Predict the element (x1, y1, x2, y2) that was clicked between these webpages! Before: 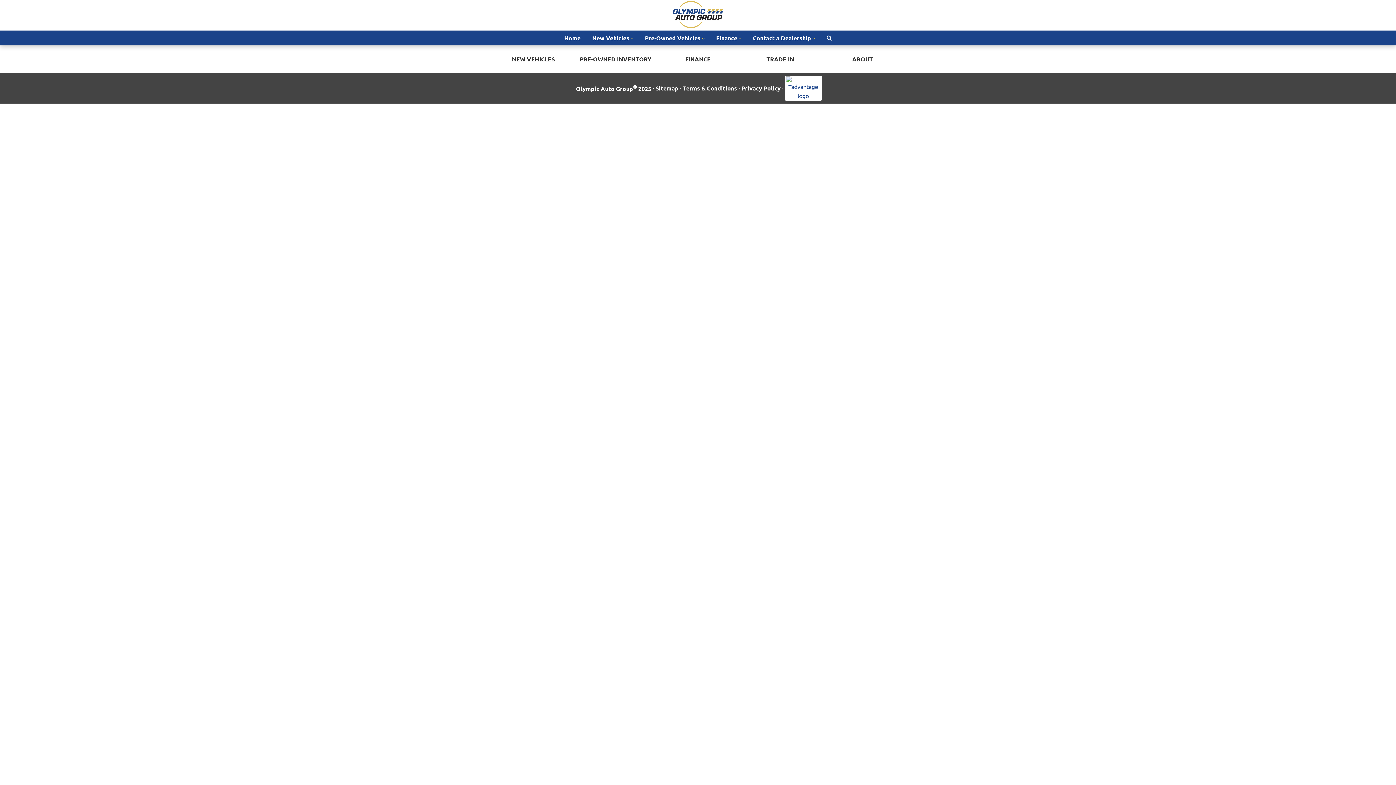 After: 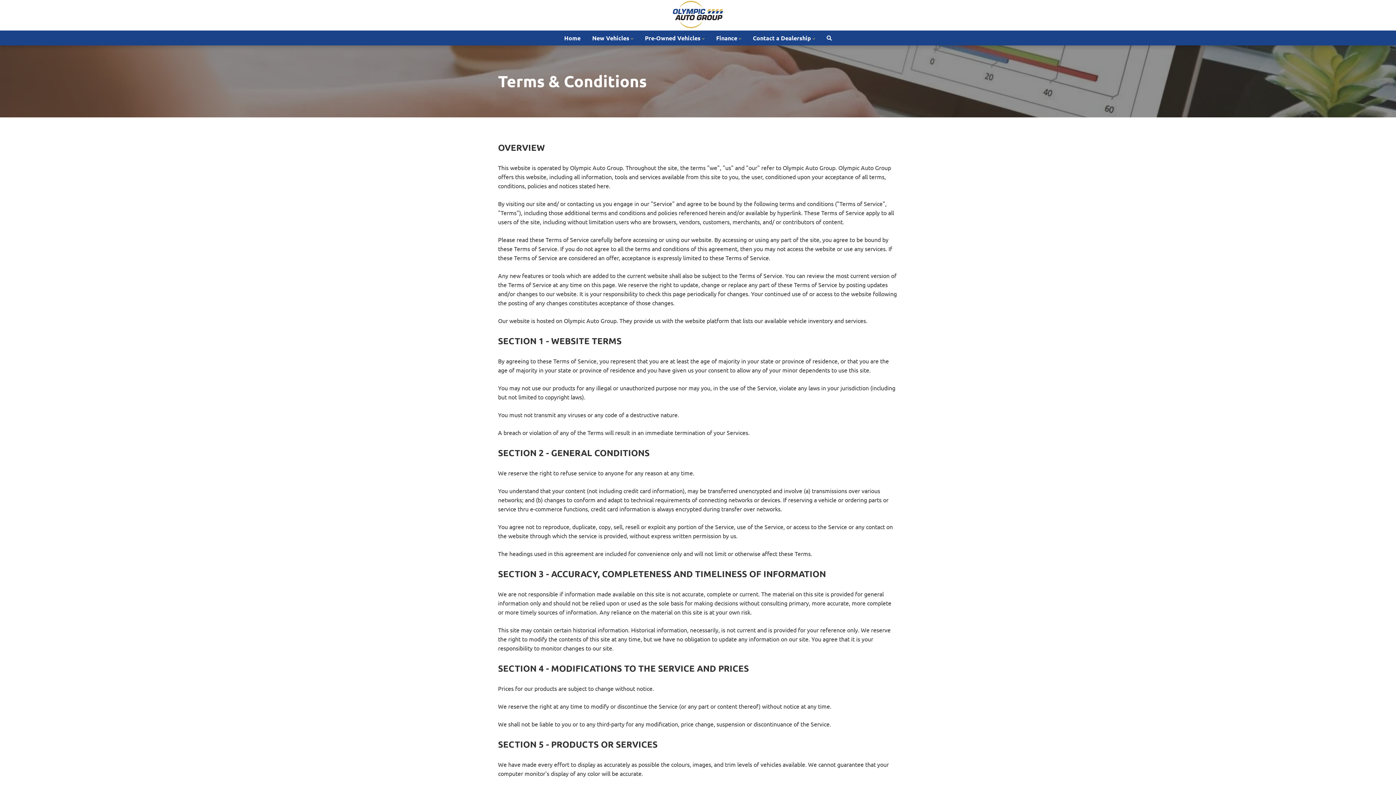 Action: label: Terms & Conditions bbox: (683, 83, 737, 92)